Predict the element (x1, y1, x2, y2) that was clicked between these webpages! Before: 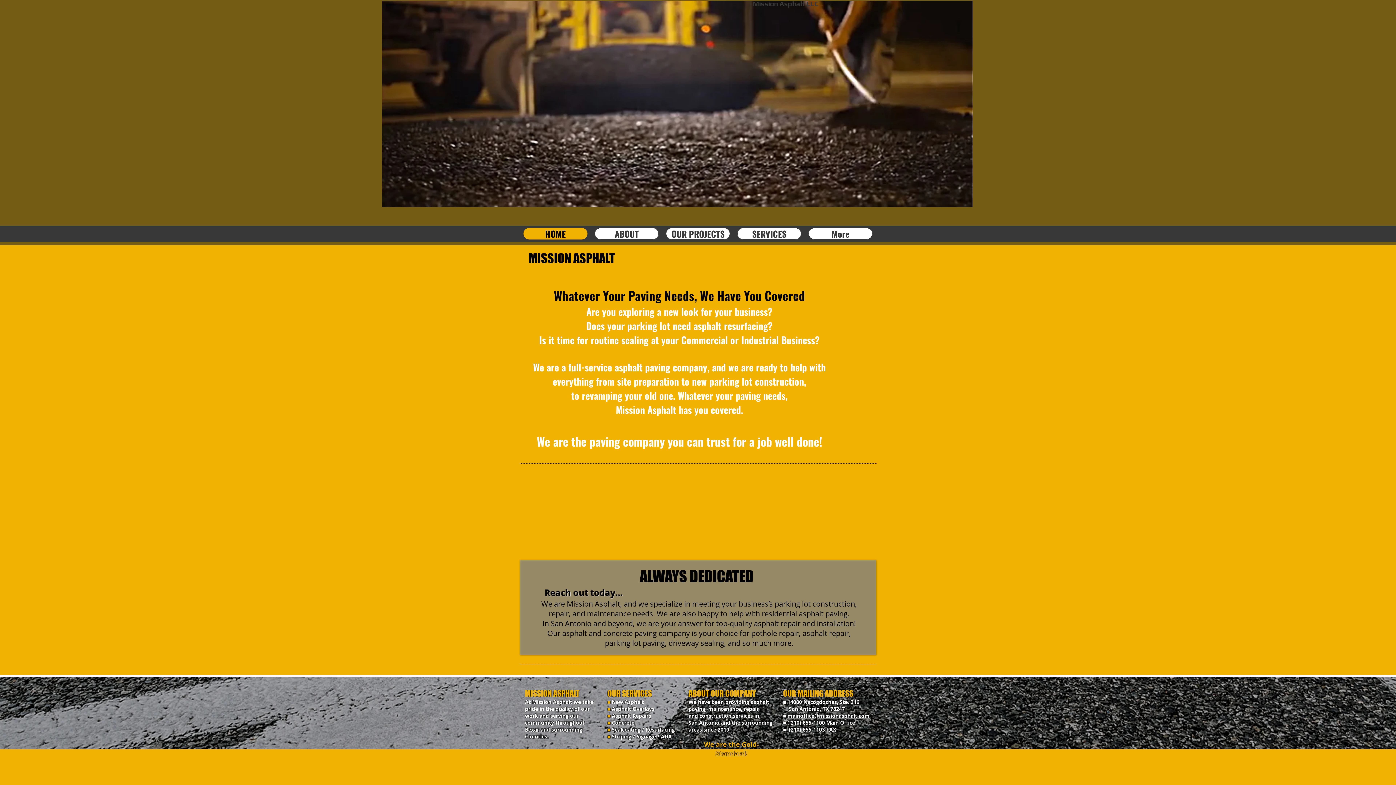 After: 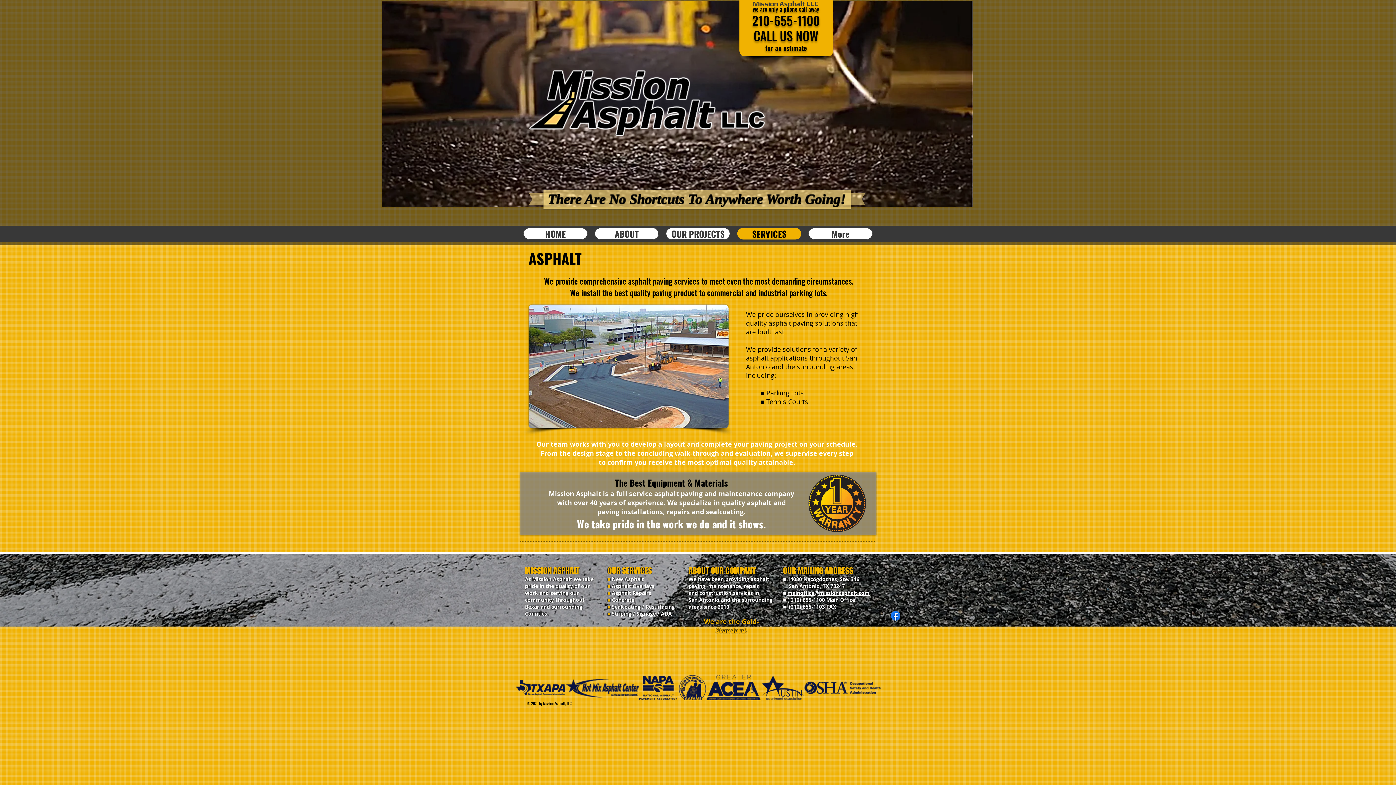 Action: bbox: (607, 705, 654, 712) label: ■ Asphalt Overlays